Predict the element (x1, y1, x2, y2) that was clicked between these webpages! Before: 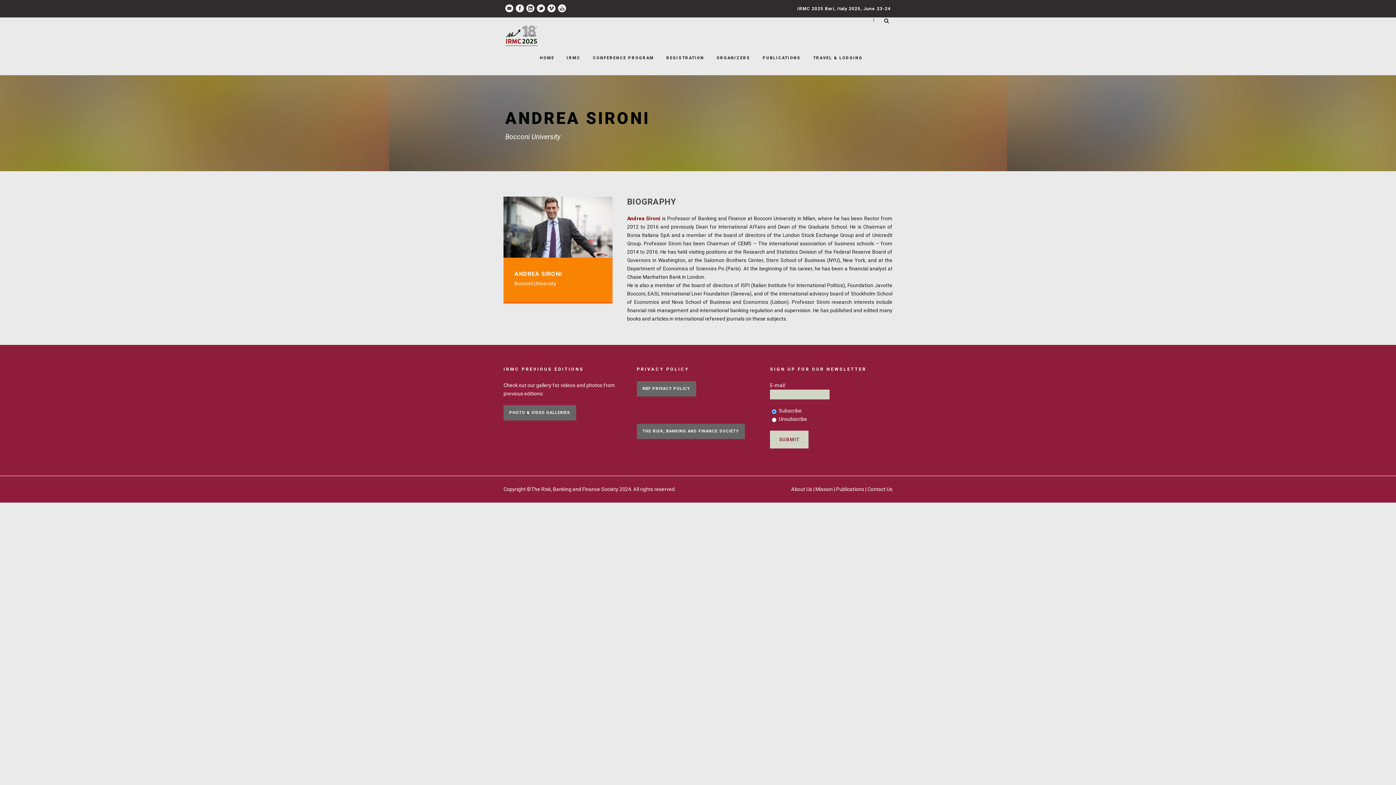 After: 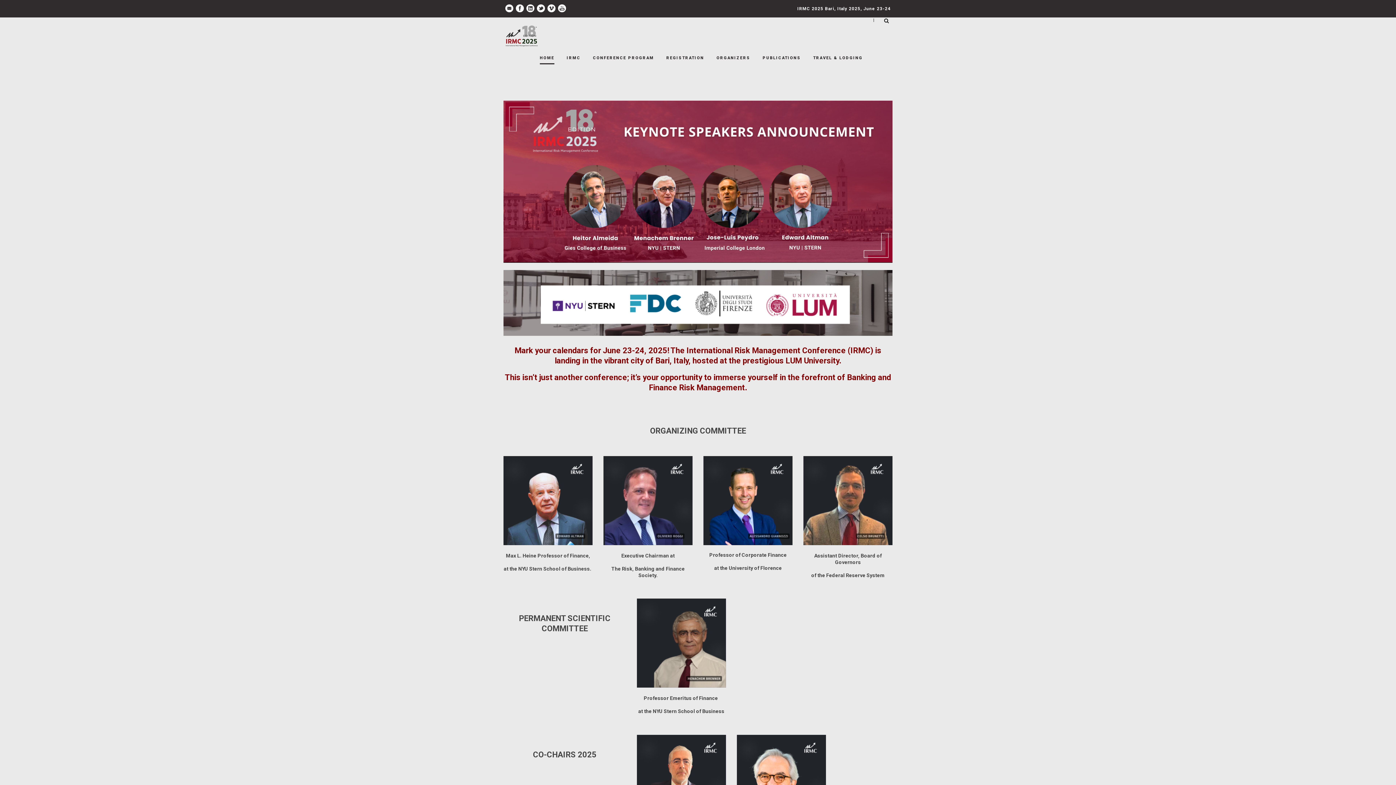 Action: label: HOME bbox: (540, 54, 554, 75)